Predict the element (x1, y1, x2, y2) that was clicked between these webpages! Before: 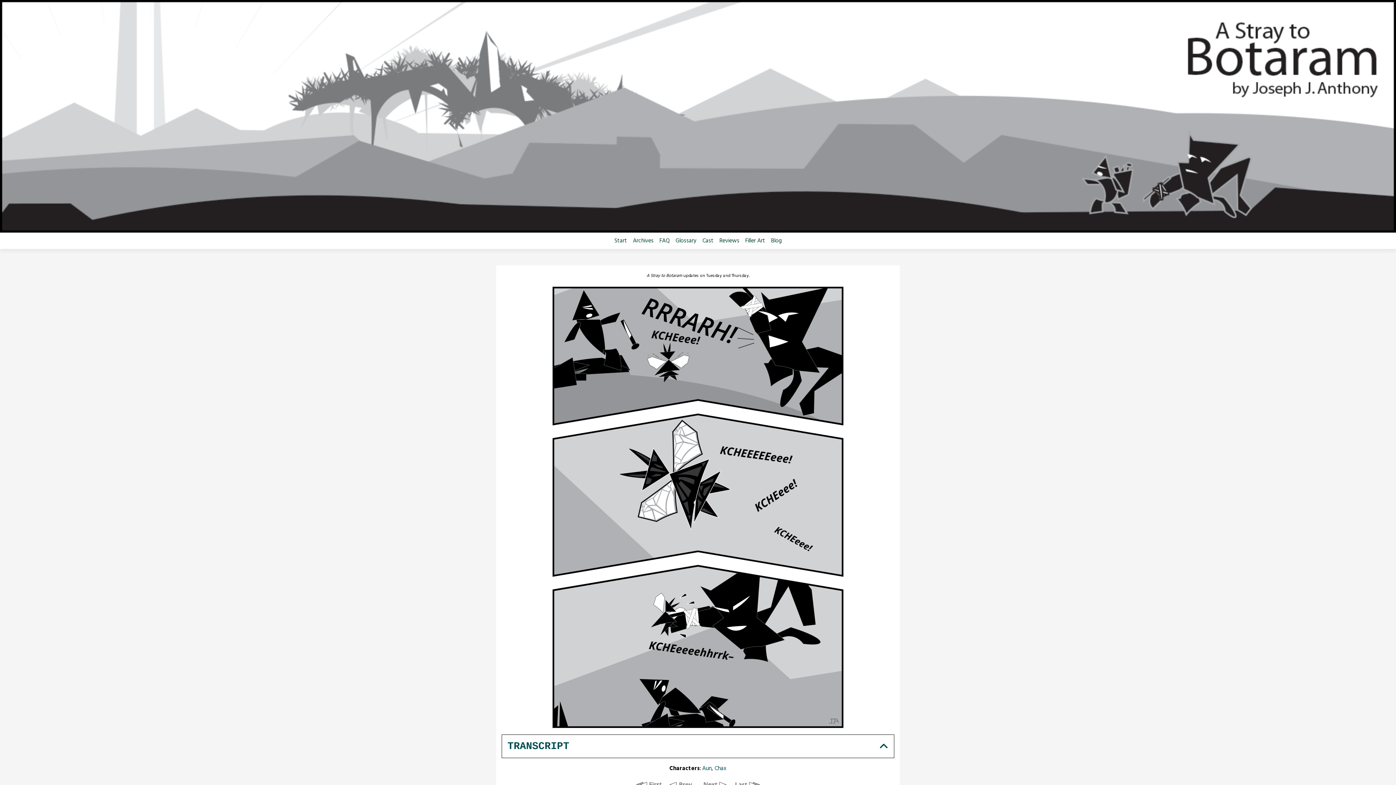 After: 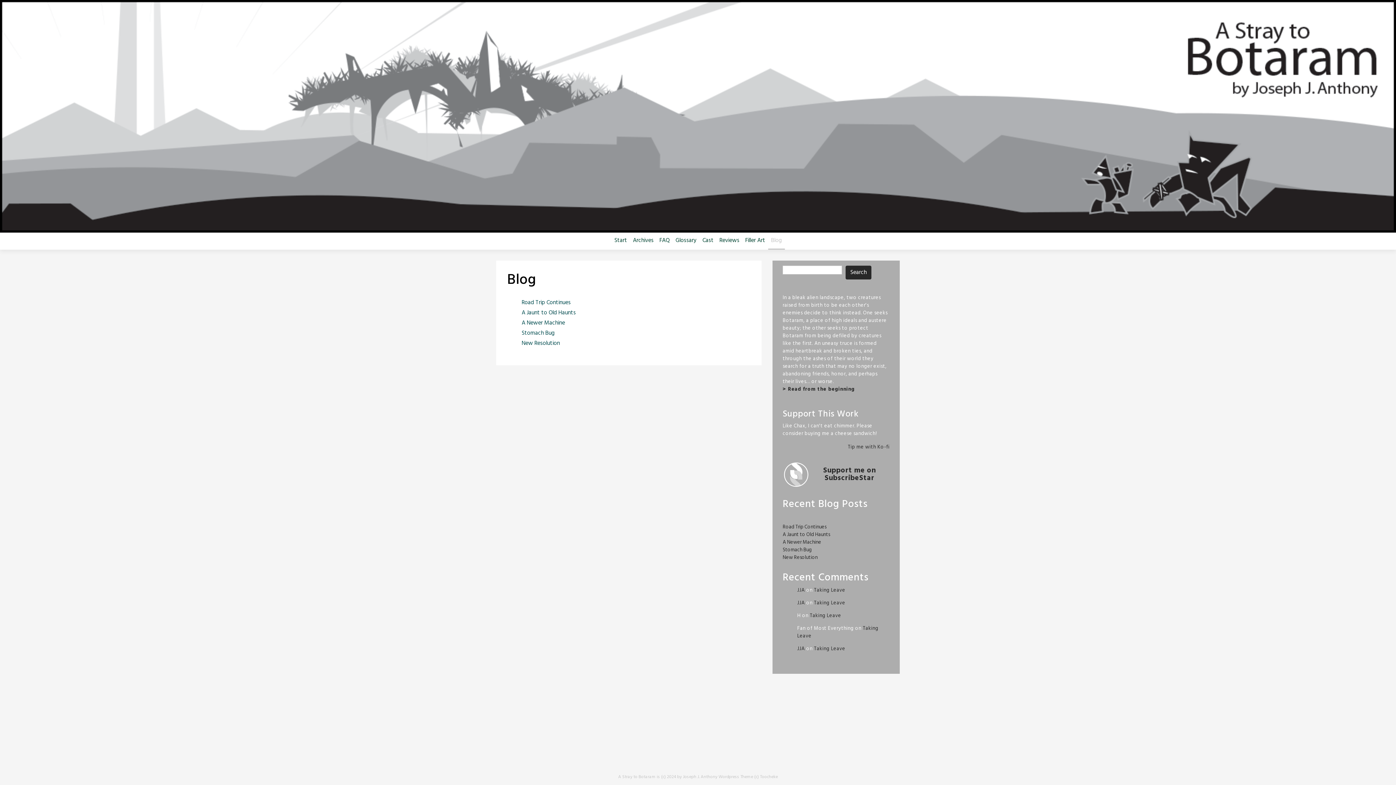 Action: bbox: (768, 232, 784, 248) label: Blog